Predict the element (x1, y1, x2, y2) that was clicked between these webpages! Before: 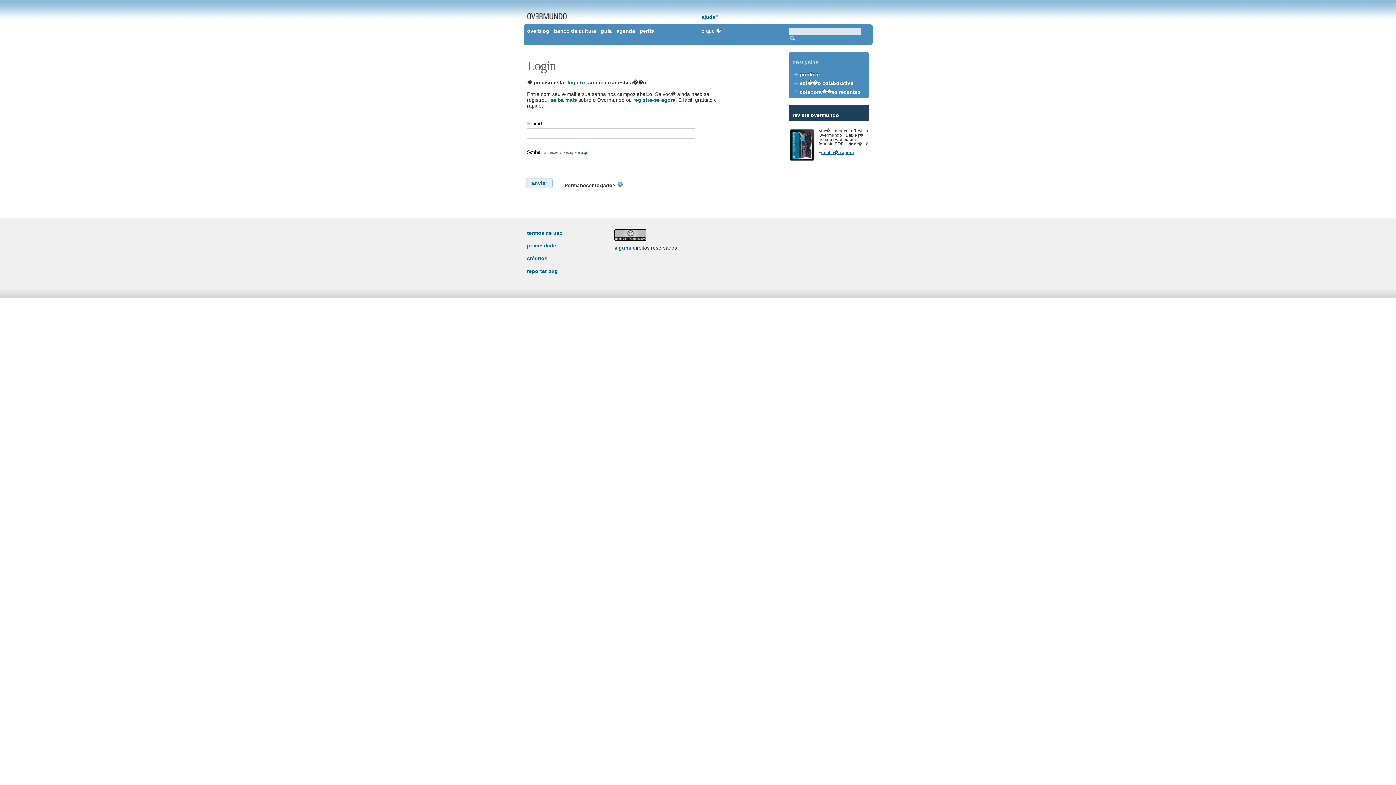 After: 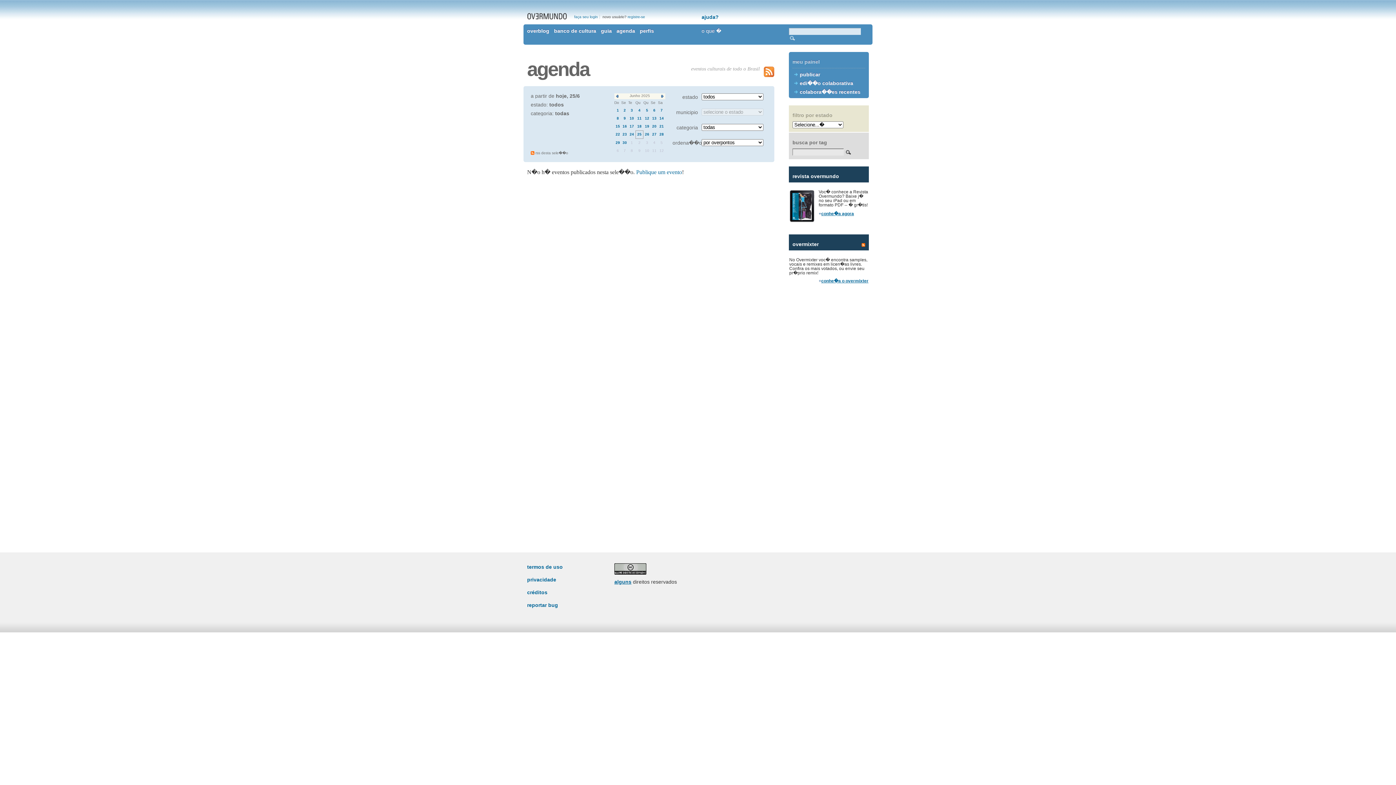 Action: label: agenda bbox: (616, 28, 635, 33)